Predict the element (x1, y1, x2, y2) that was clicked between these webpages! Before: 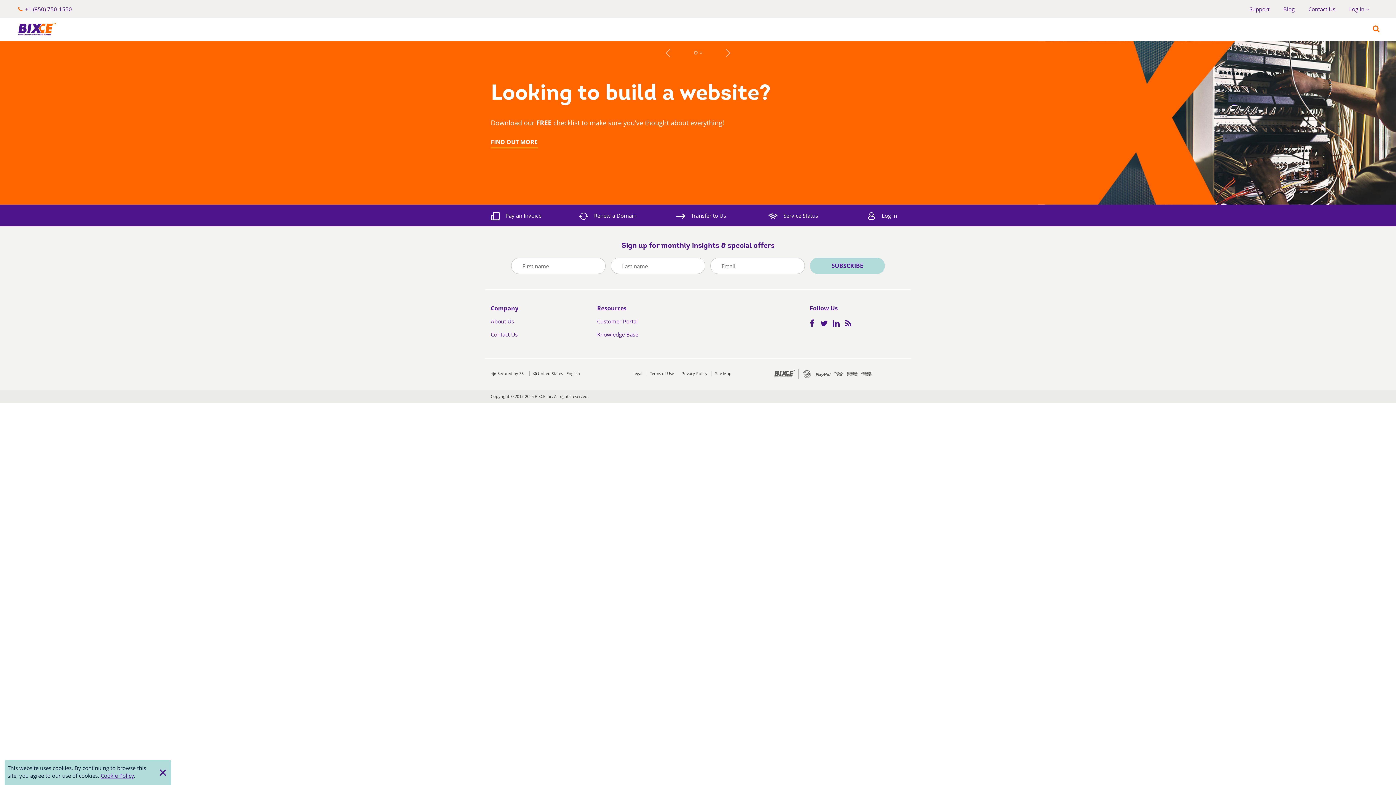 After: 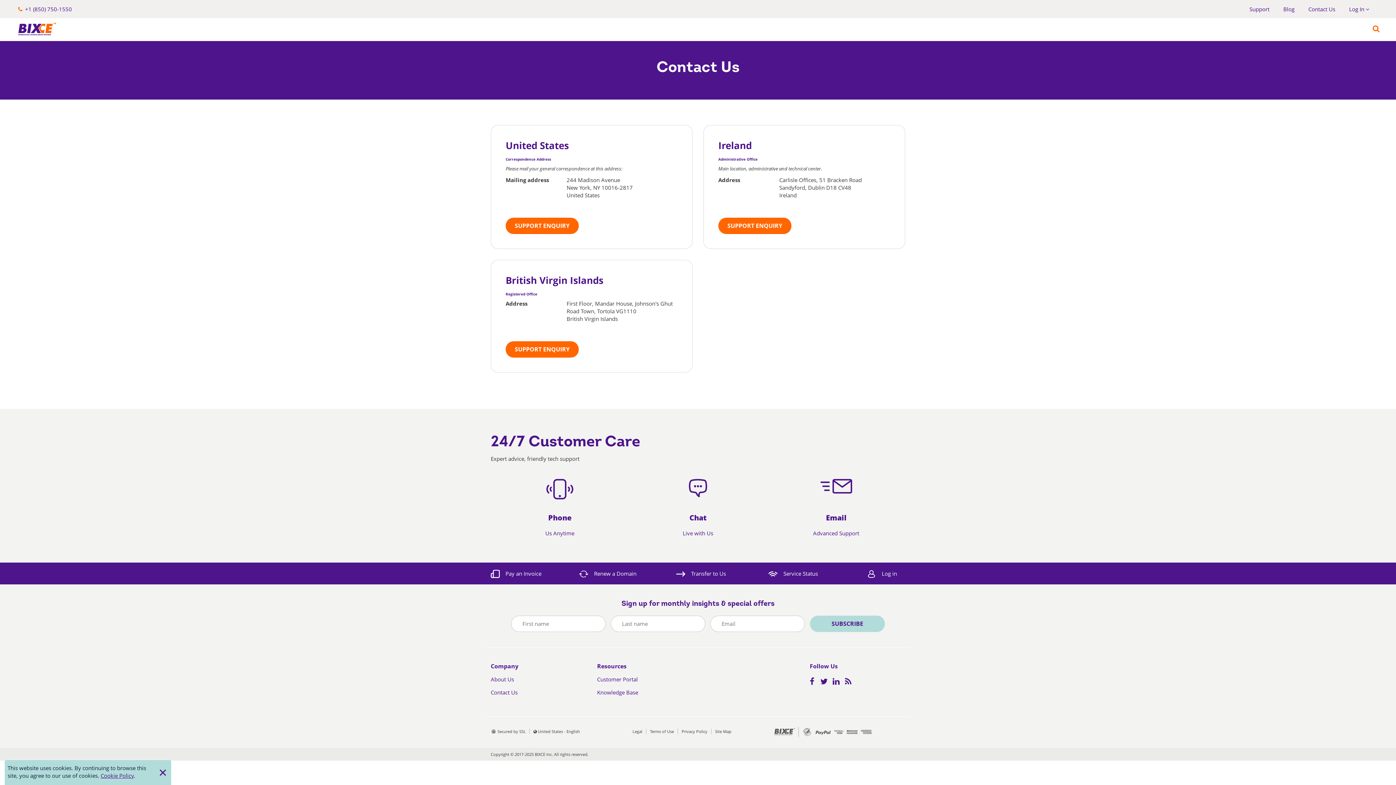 Action: bbox: (1308, 0, 1335, 18) label: Contact Us